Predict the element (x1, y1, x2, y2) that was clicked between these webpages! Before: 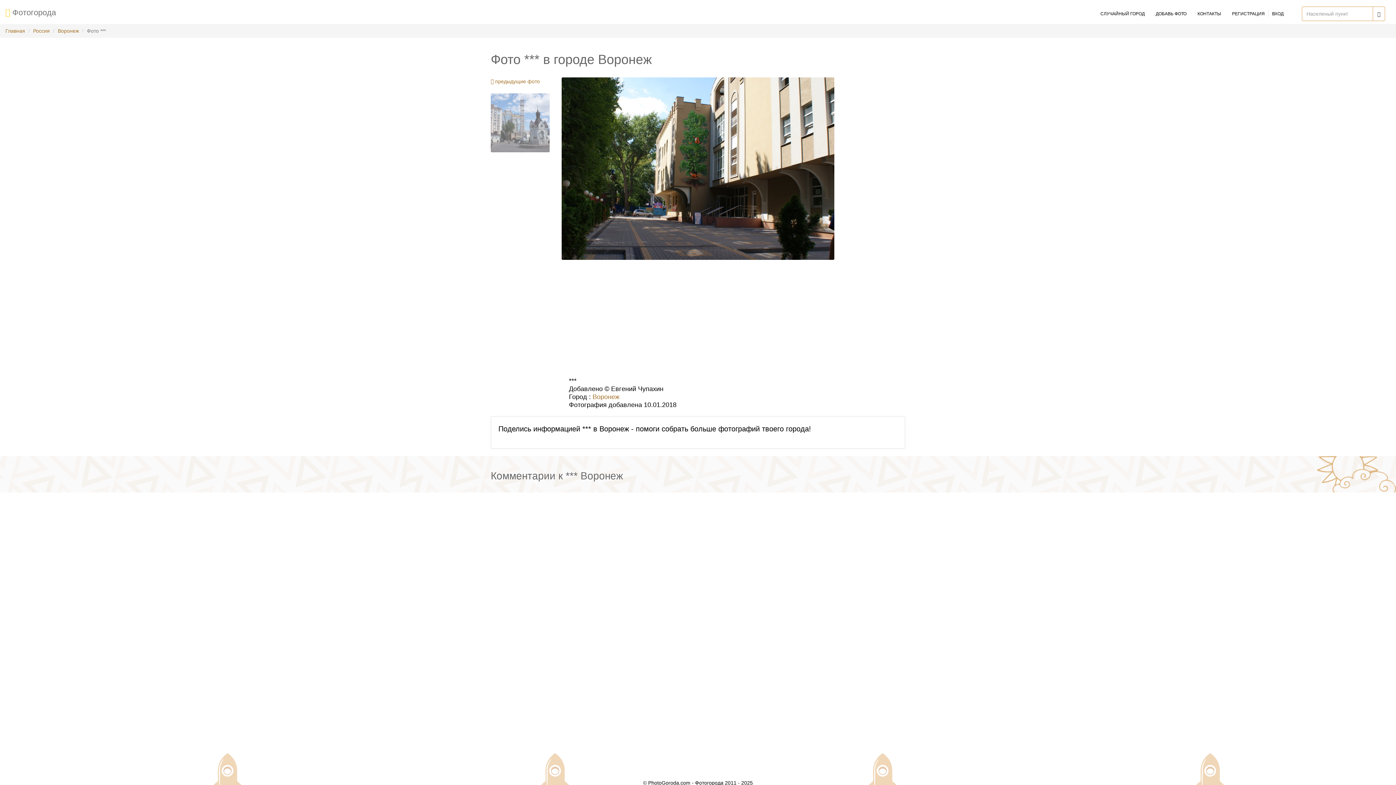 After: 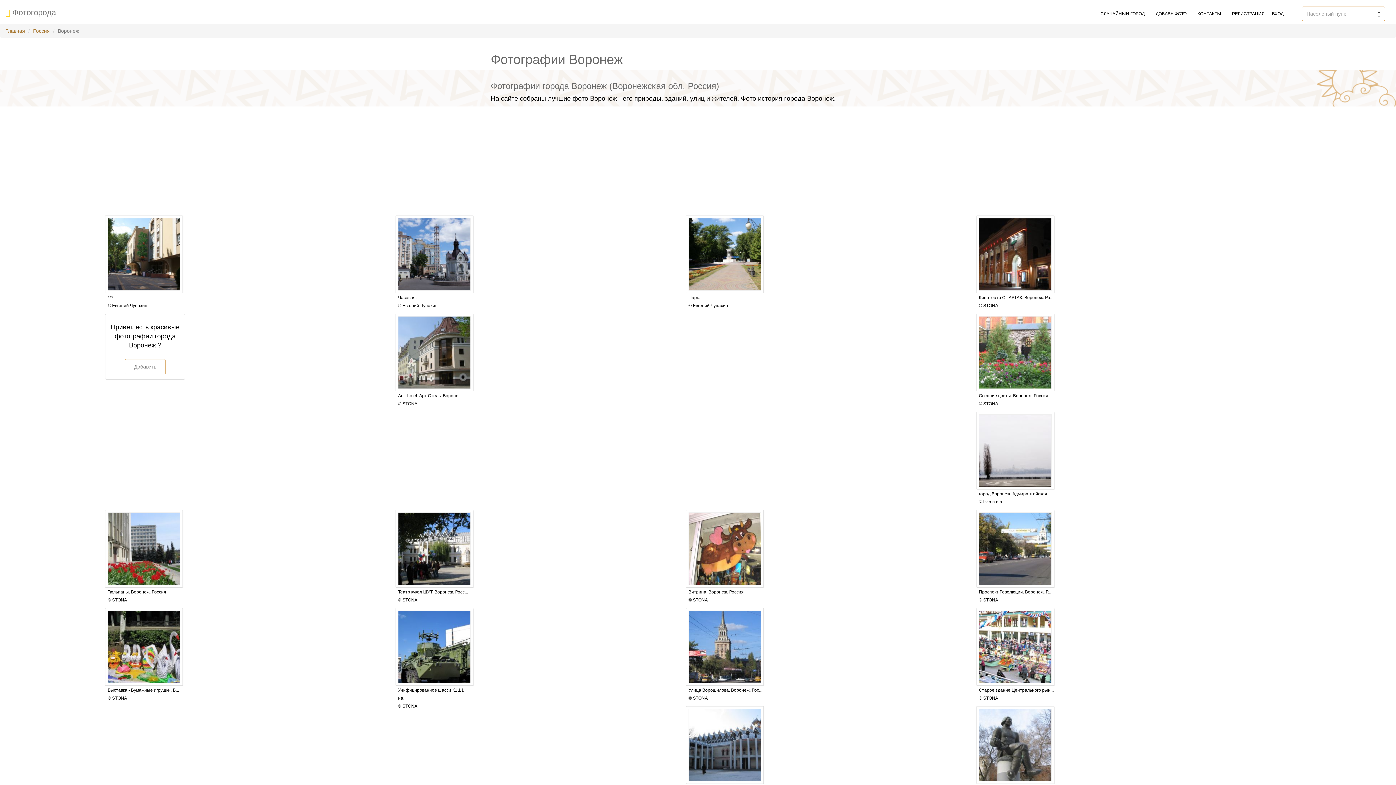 Action: bbox: (592, 393, 619, 400) label: Воронеж